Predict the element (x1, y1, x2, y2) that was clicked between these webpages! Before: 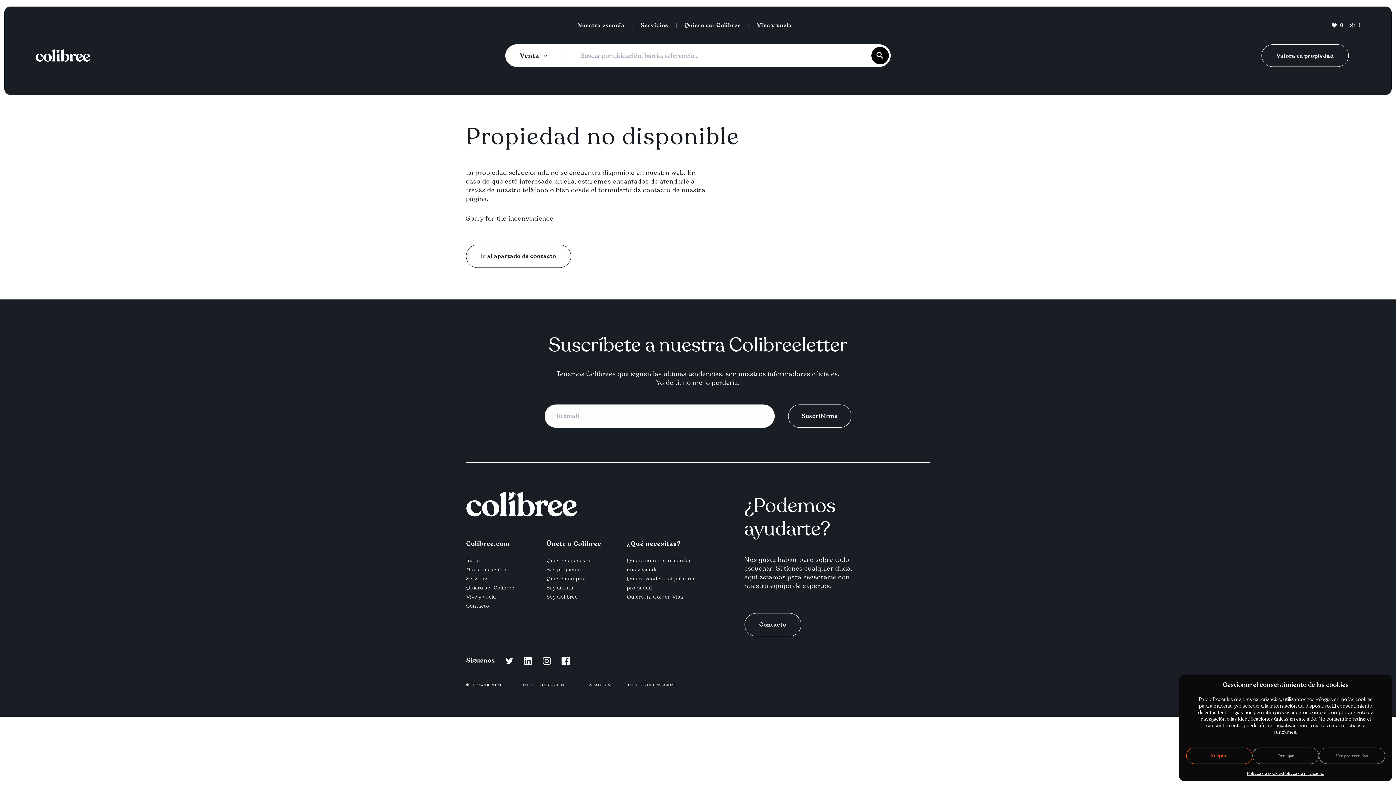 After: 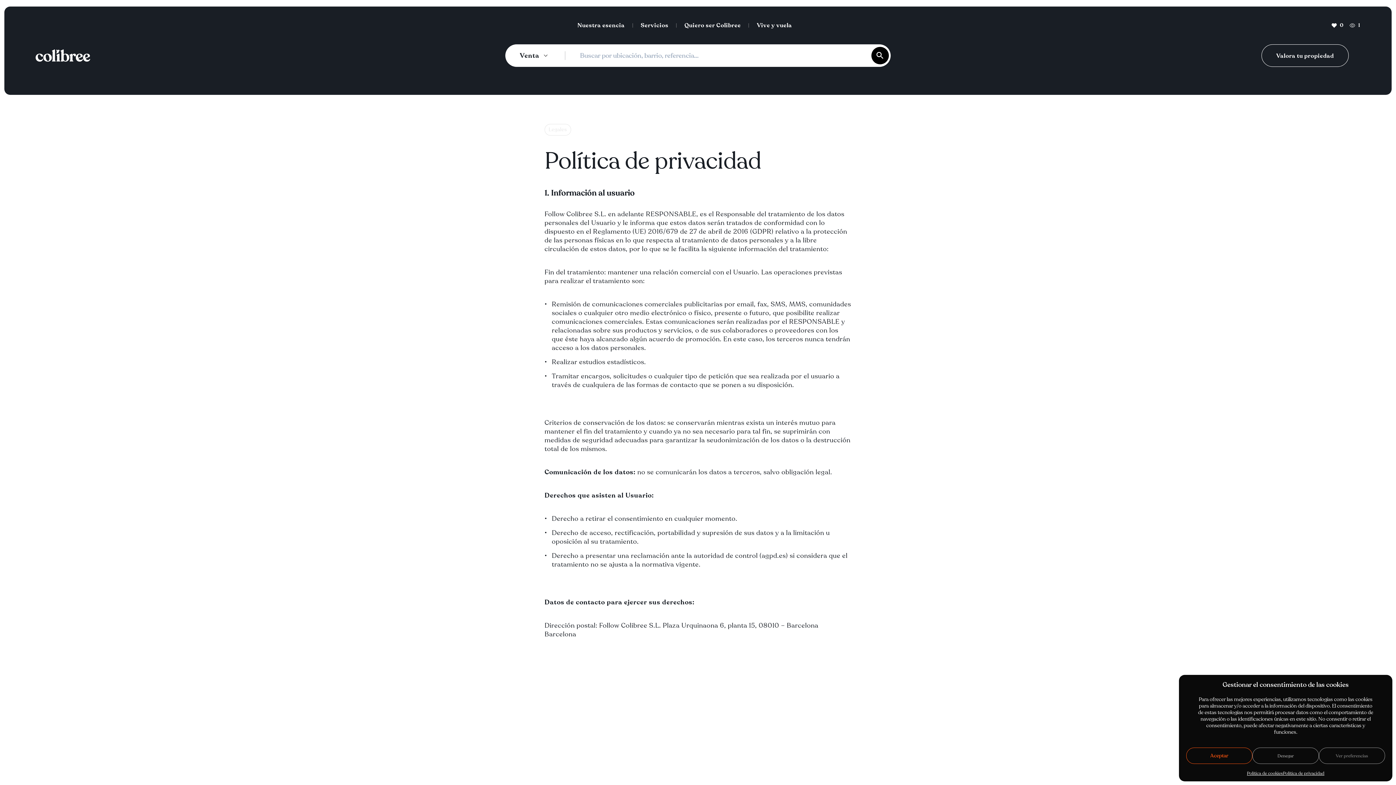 Action: bbox: (628, 682, 676, 688) label: POLÍTICA DE PRIVACIDAD